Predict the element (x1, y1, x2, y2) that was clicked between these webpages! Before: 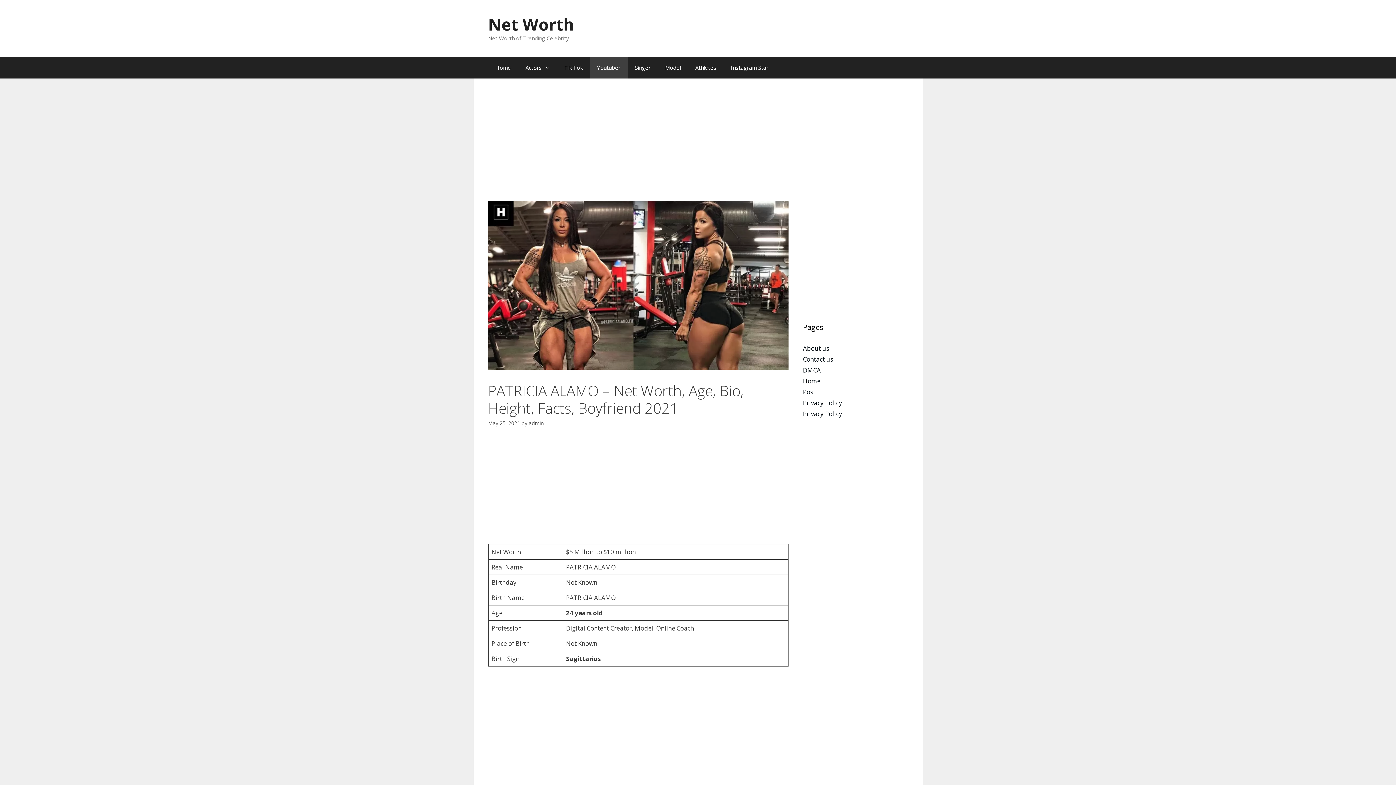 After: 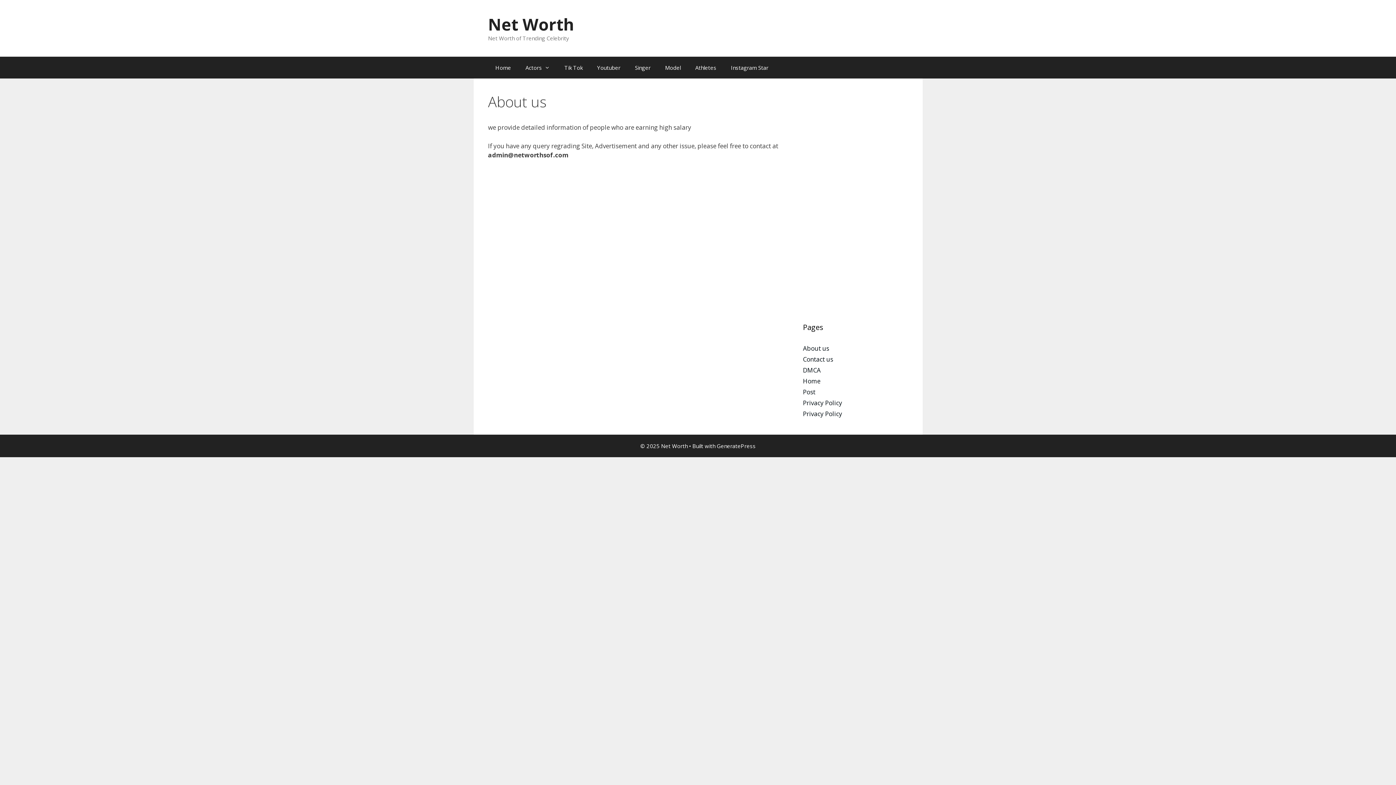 Action: bbox: (803, 344, 829, 352) label: About us